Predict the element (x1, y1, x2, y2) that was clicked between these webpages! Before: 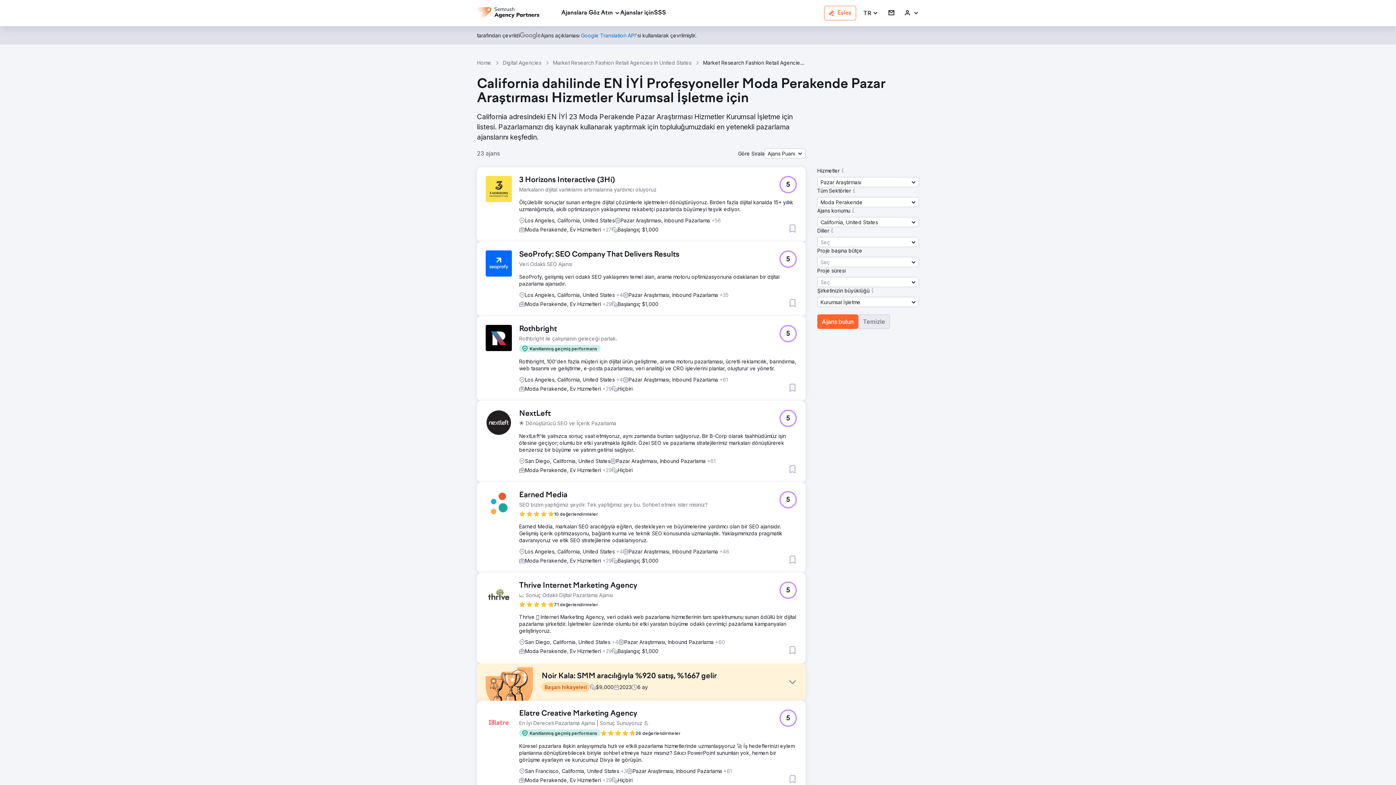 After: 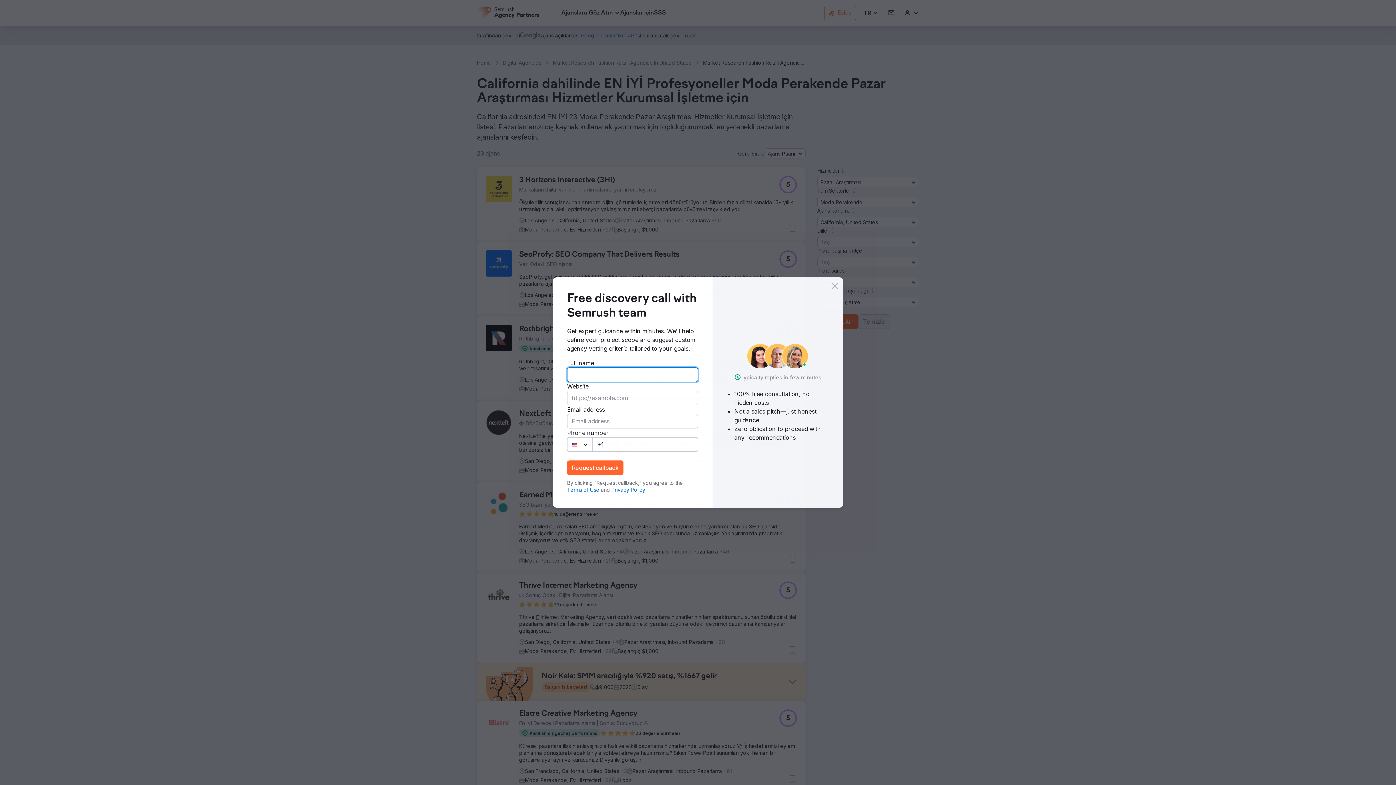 Action: label: 3 Horizons Interactive (3Hi) bbox: (519, 176, 656, 184)